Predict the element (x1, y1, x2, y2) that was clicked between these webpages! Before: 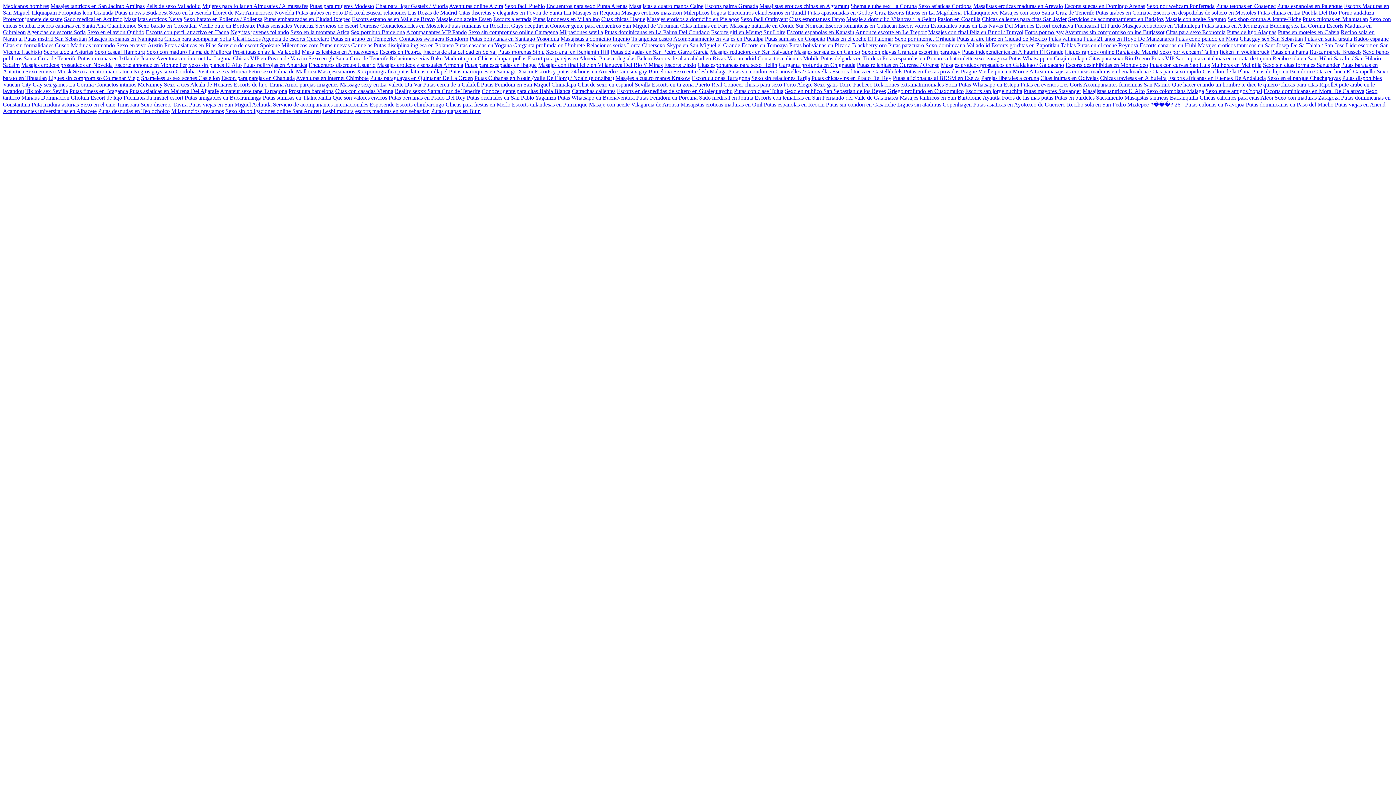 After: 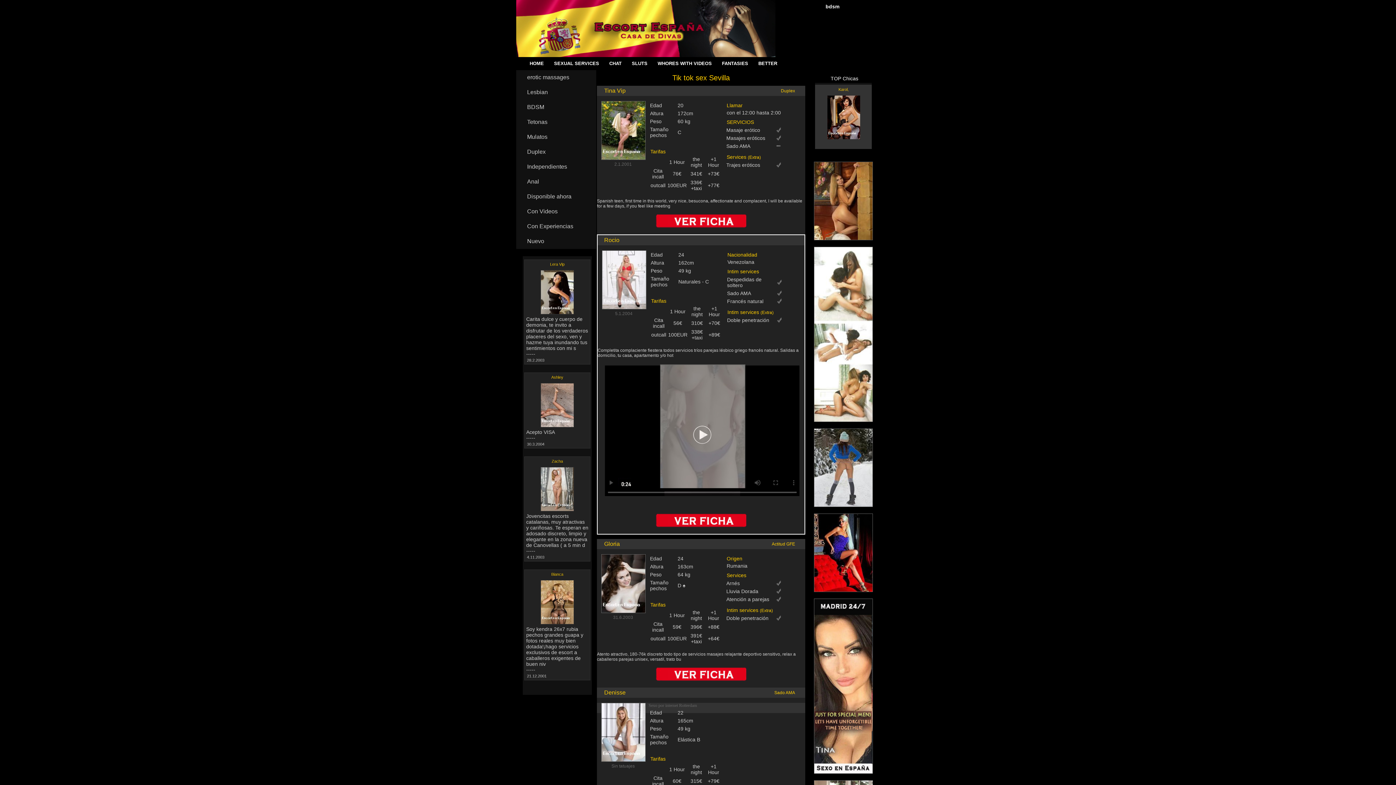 Action: bbox: (25, 88, 68, 94) label: Tik tok sex Sevilla